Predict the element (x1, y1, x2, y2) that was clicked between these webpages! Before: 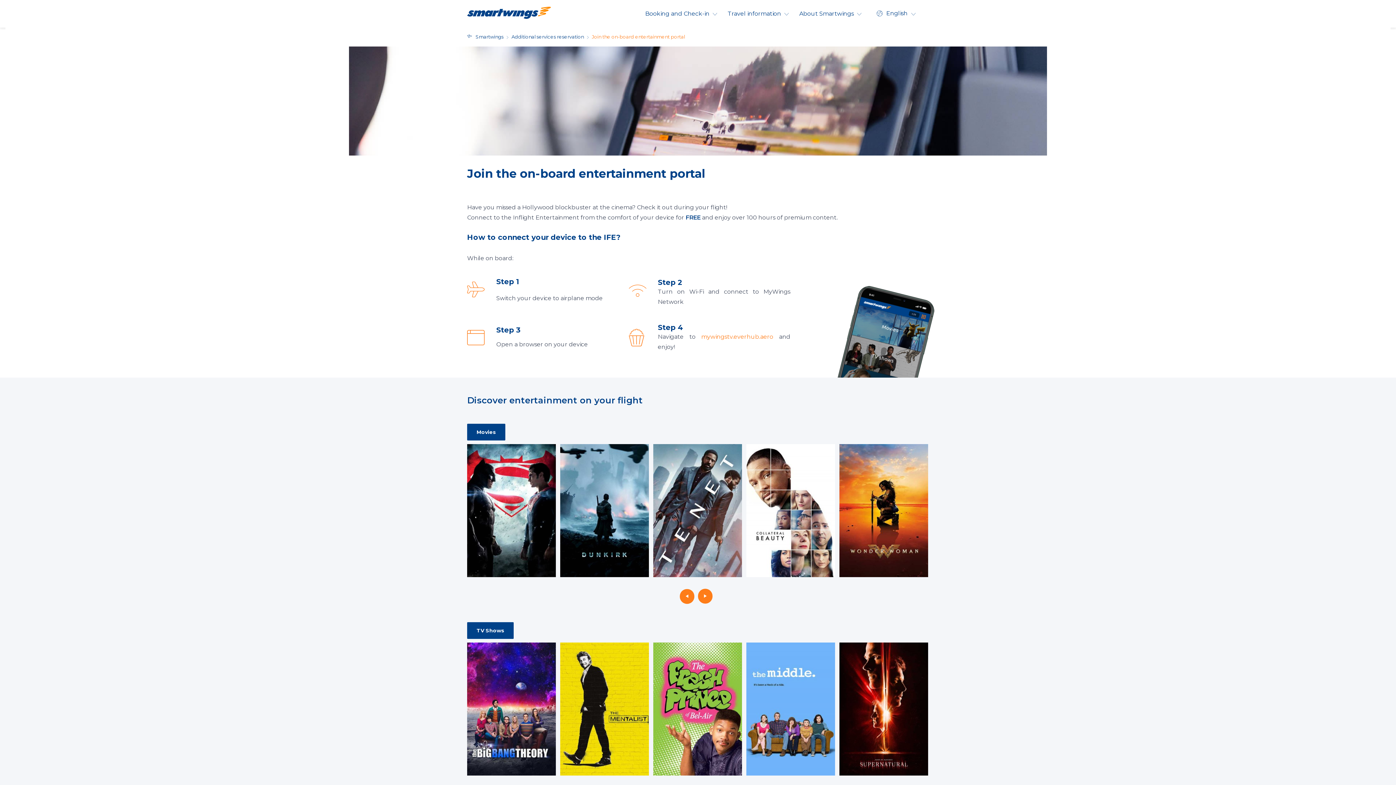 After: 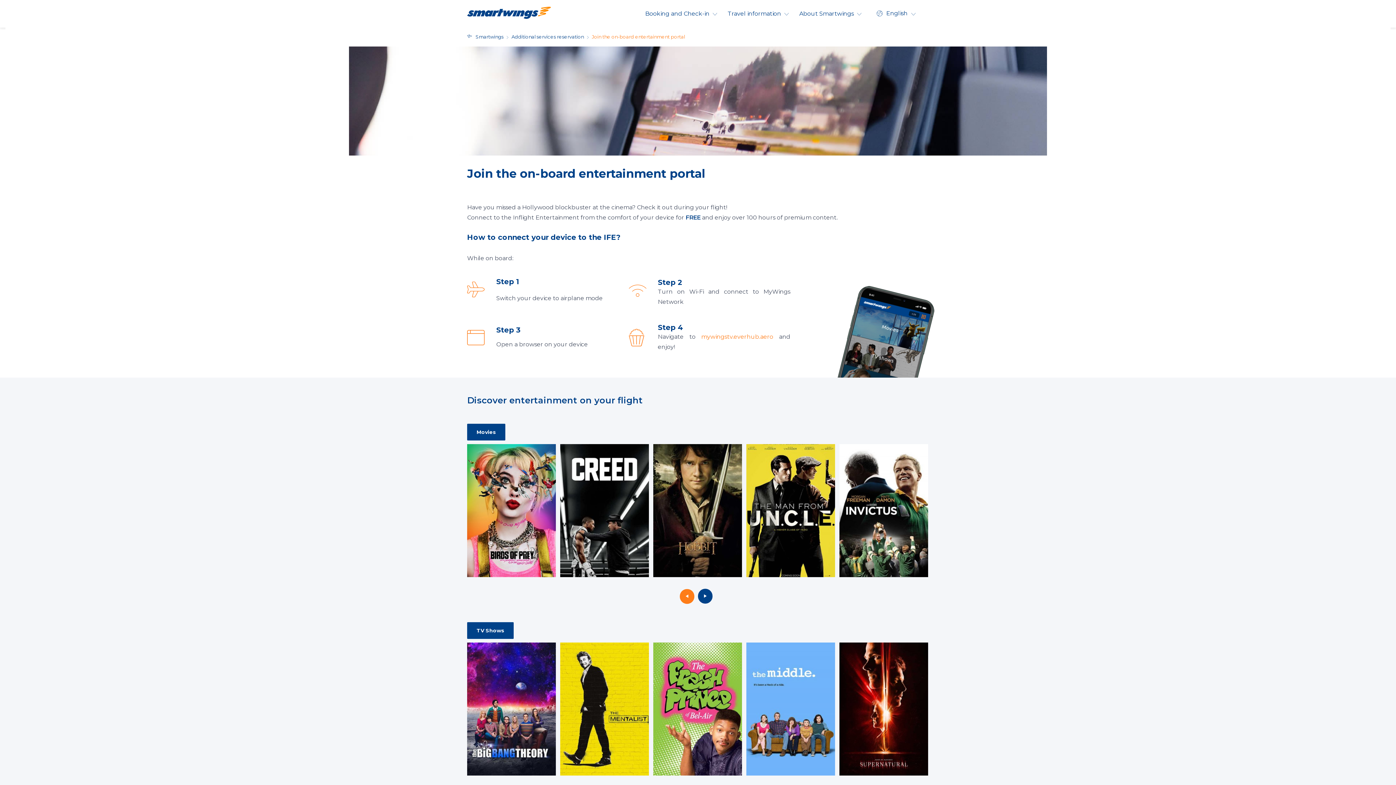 Action: bbox: (698, 589, 712, 604)